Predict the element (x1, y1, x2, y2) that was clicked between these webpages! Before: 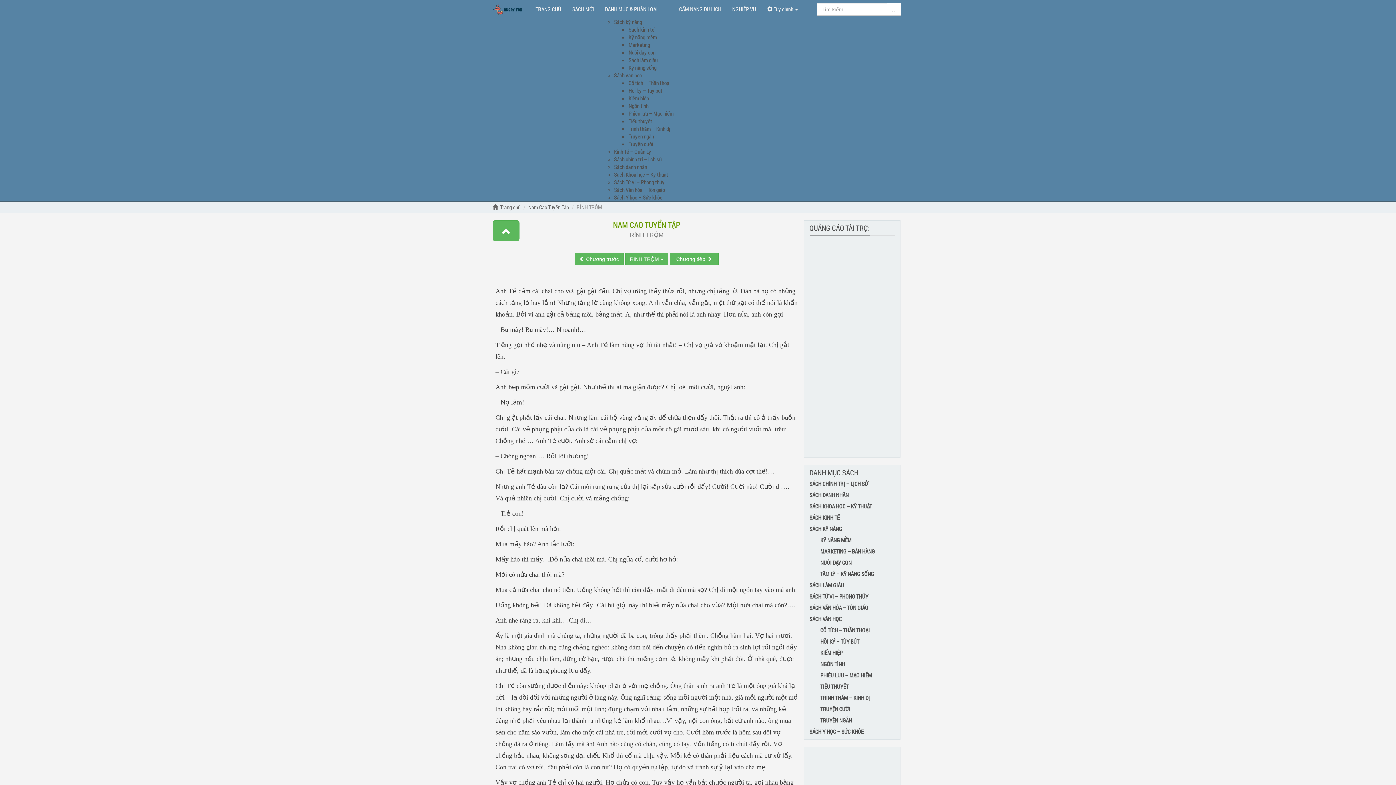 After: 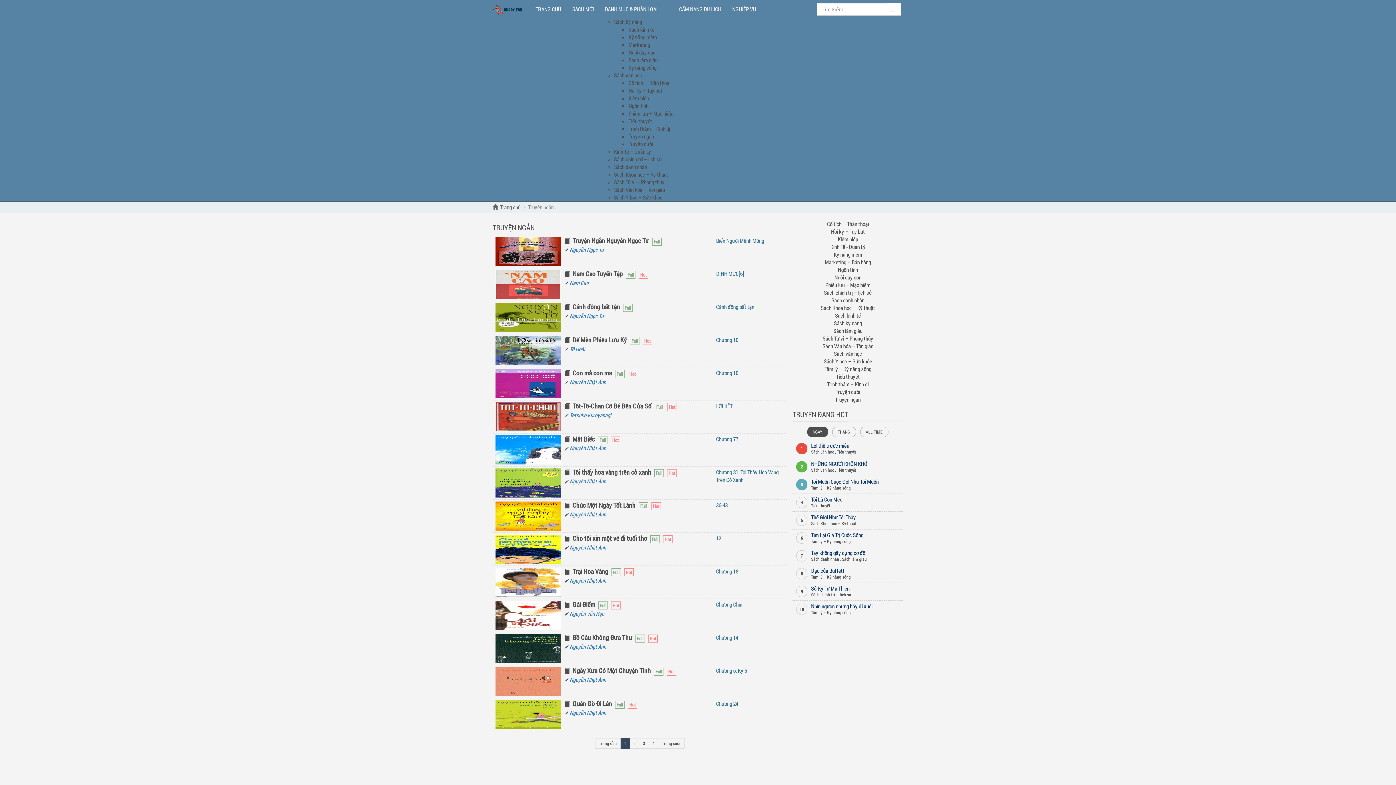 Action: bbox: (820, 717, 852, 724) label: TRUYỆN NGẮN